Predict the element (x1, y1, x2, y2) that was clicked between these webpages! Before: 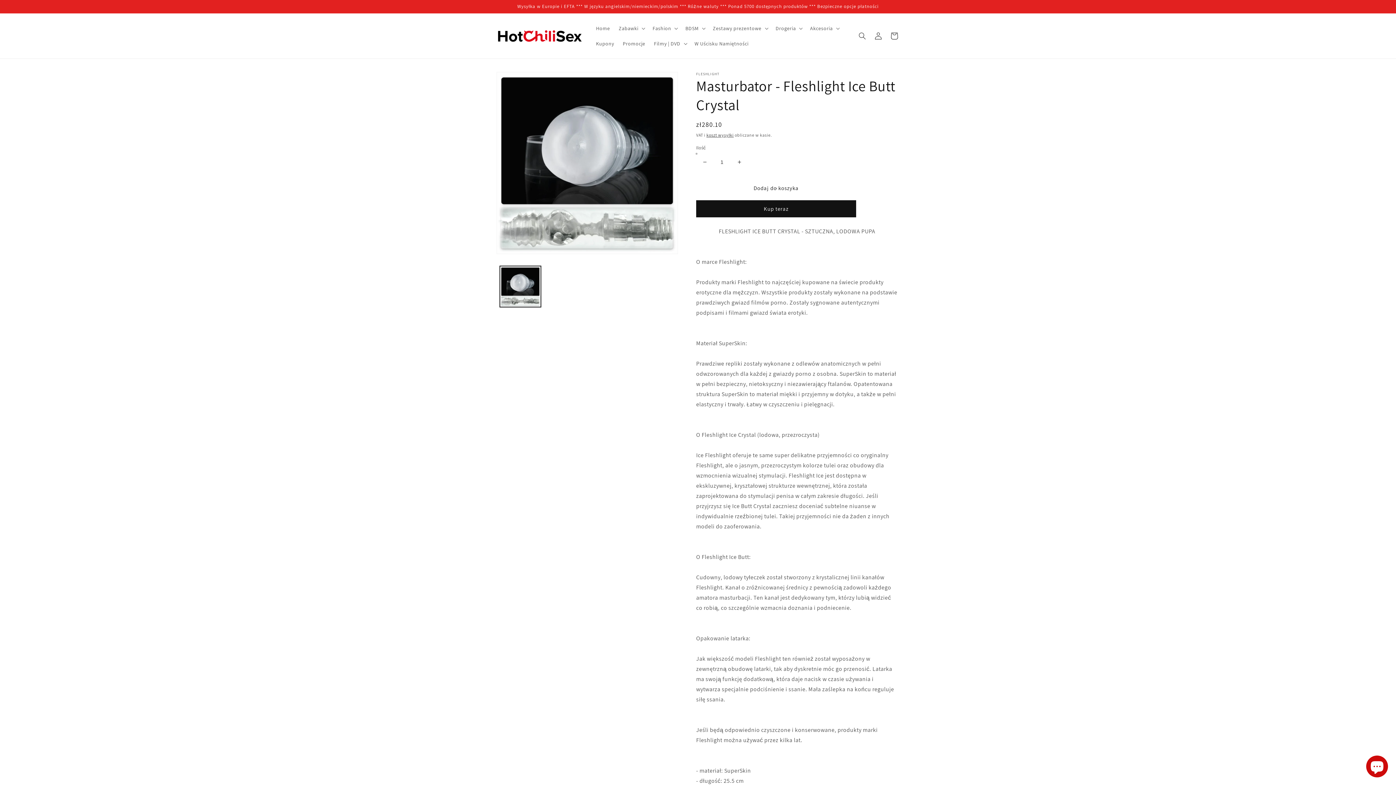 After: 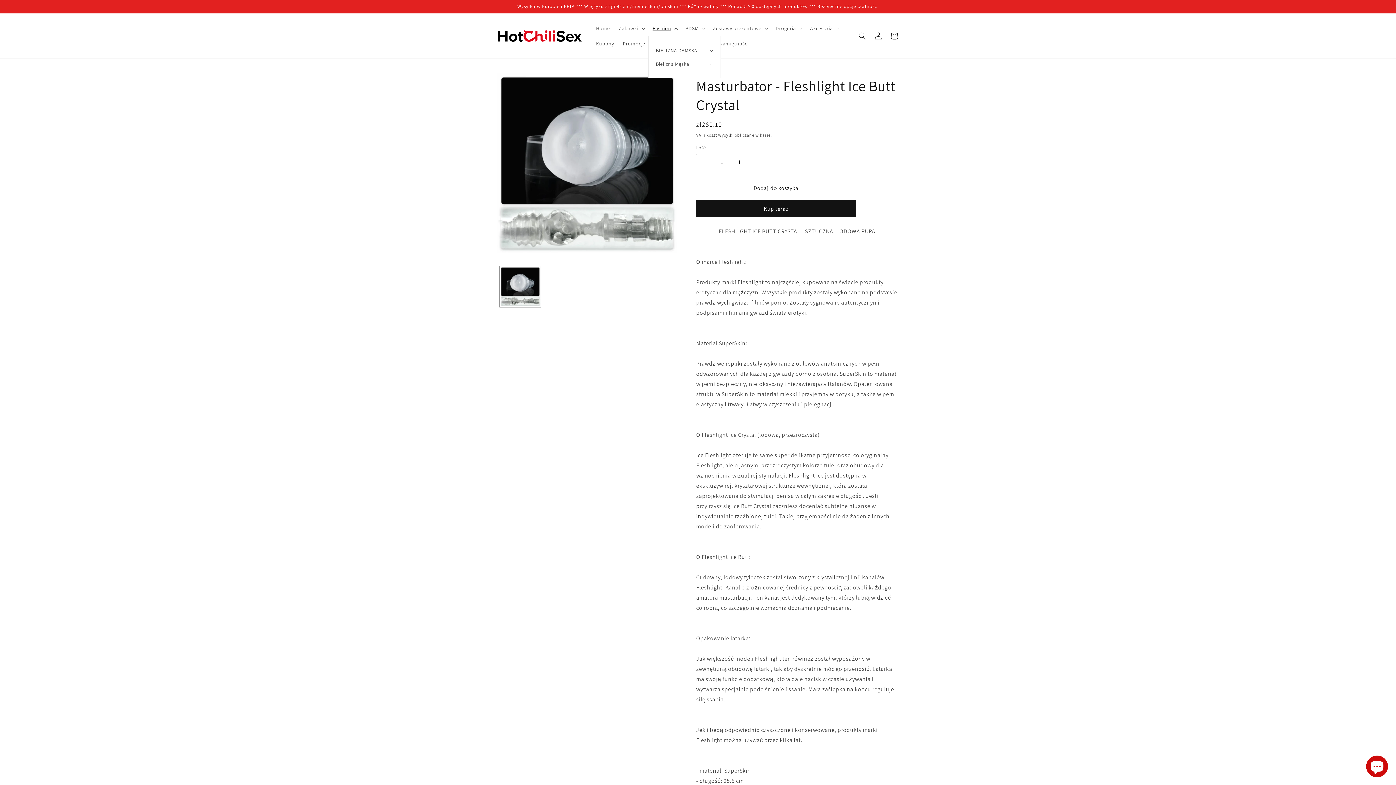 Action: label: Fashion bbox: (648, 20, 681, 36)